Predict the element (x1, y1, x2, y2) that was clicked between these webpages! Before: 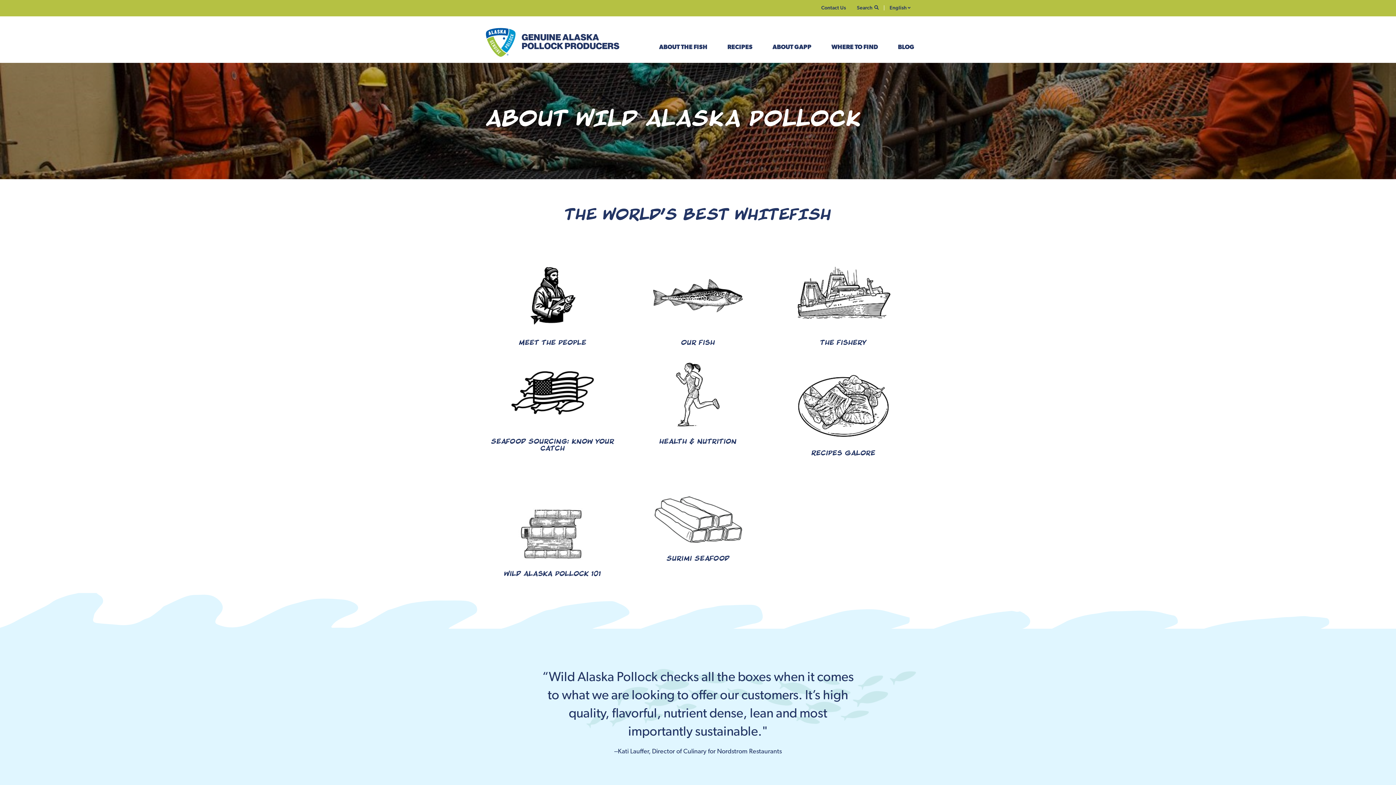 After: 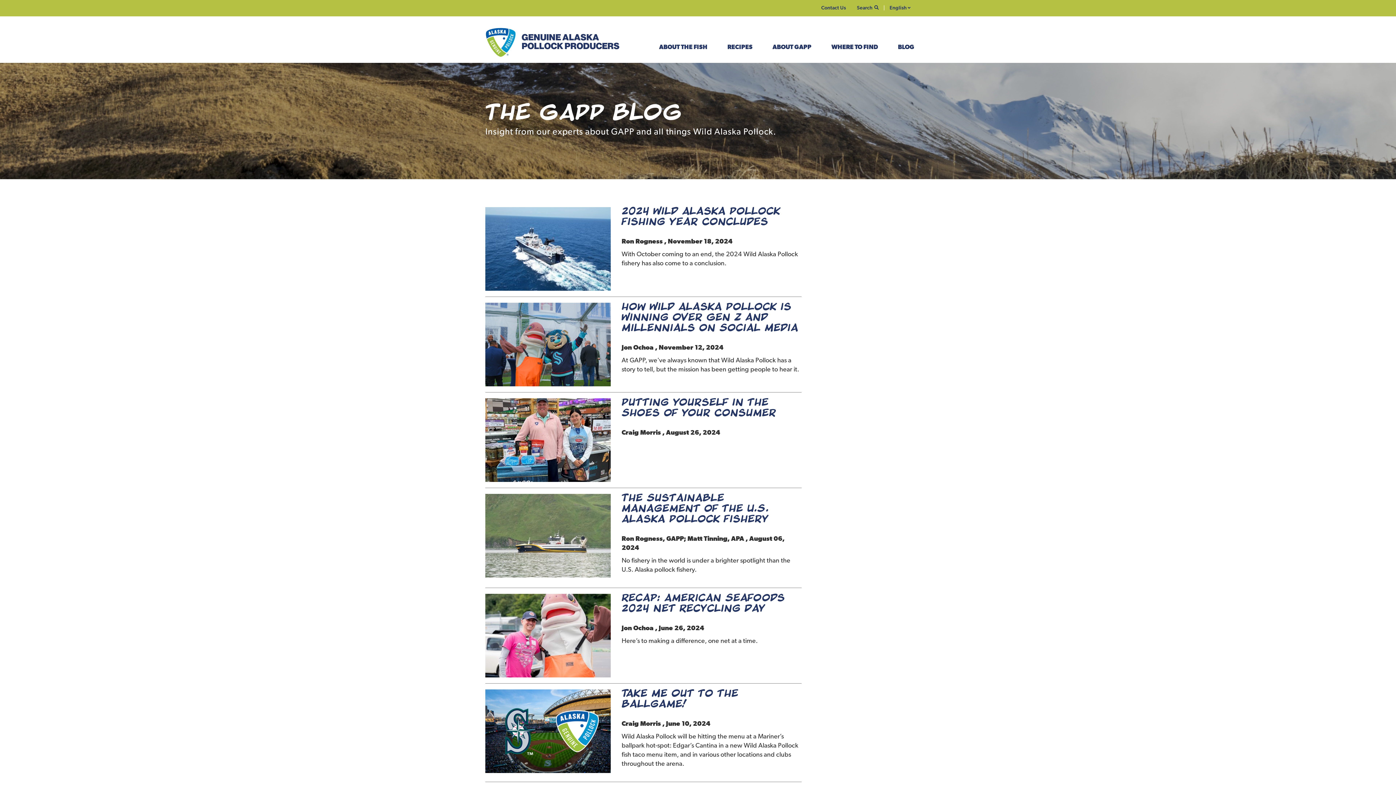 Action: label: BLOG
(ACTIVE) bbox: (892, 41, 920, 53)